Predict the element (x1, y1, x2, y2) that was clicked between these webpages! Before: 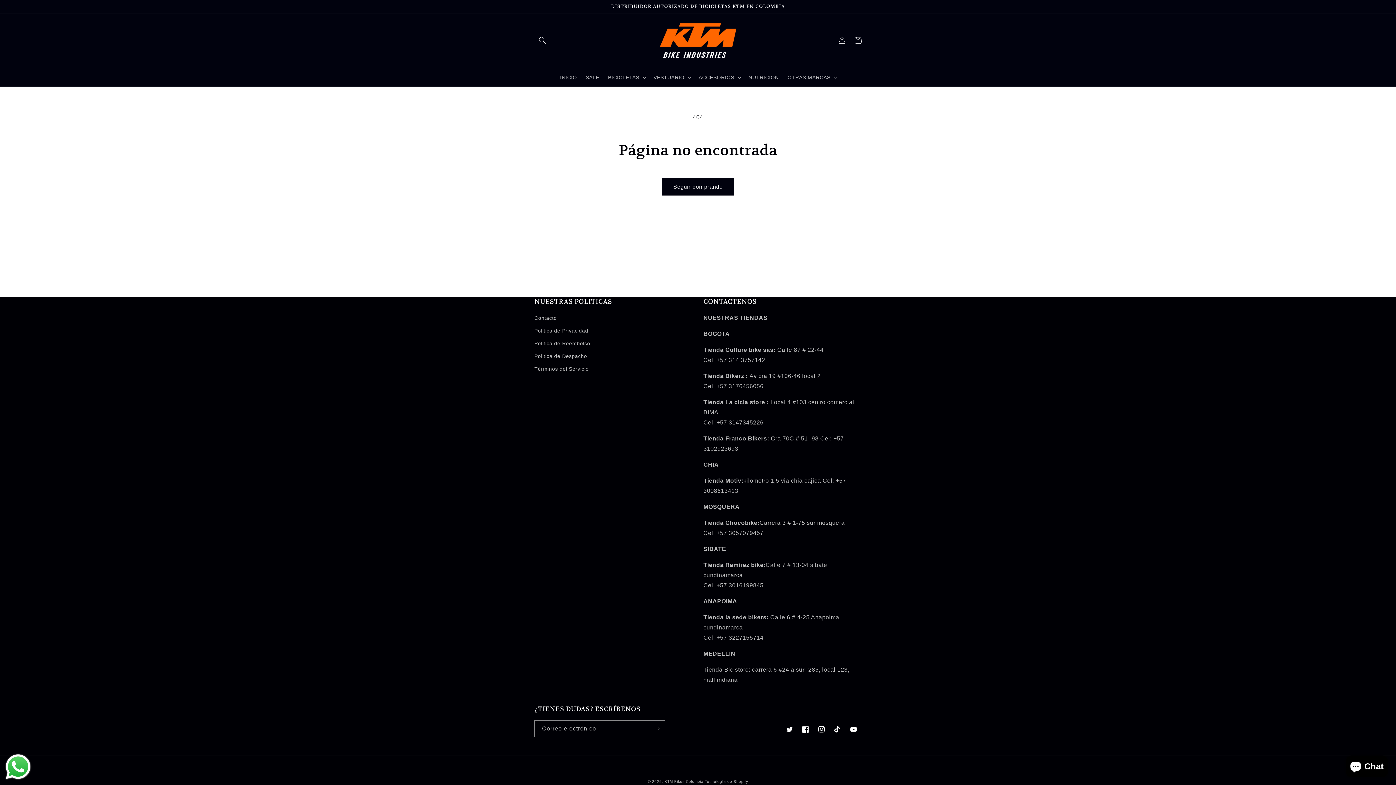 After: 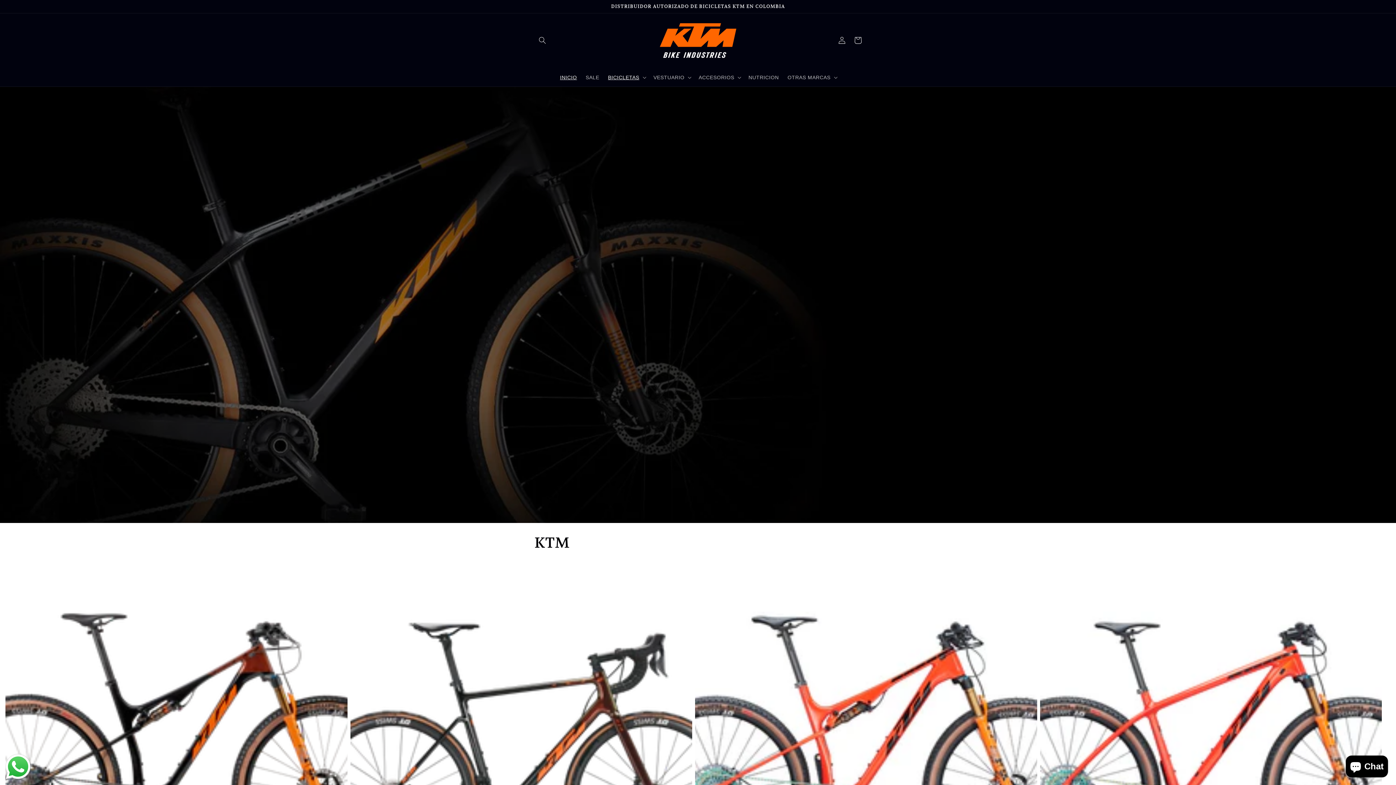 Action: bbox: (664, 780, 703, 784) label: KTM Bikes Colombia